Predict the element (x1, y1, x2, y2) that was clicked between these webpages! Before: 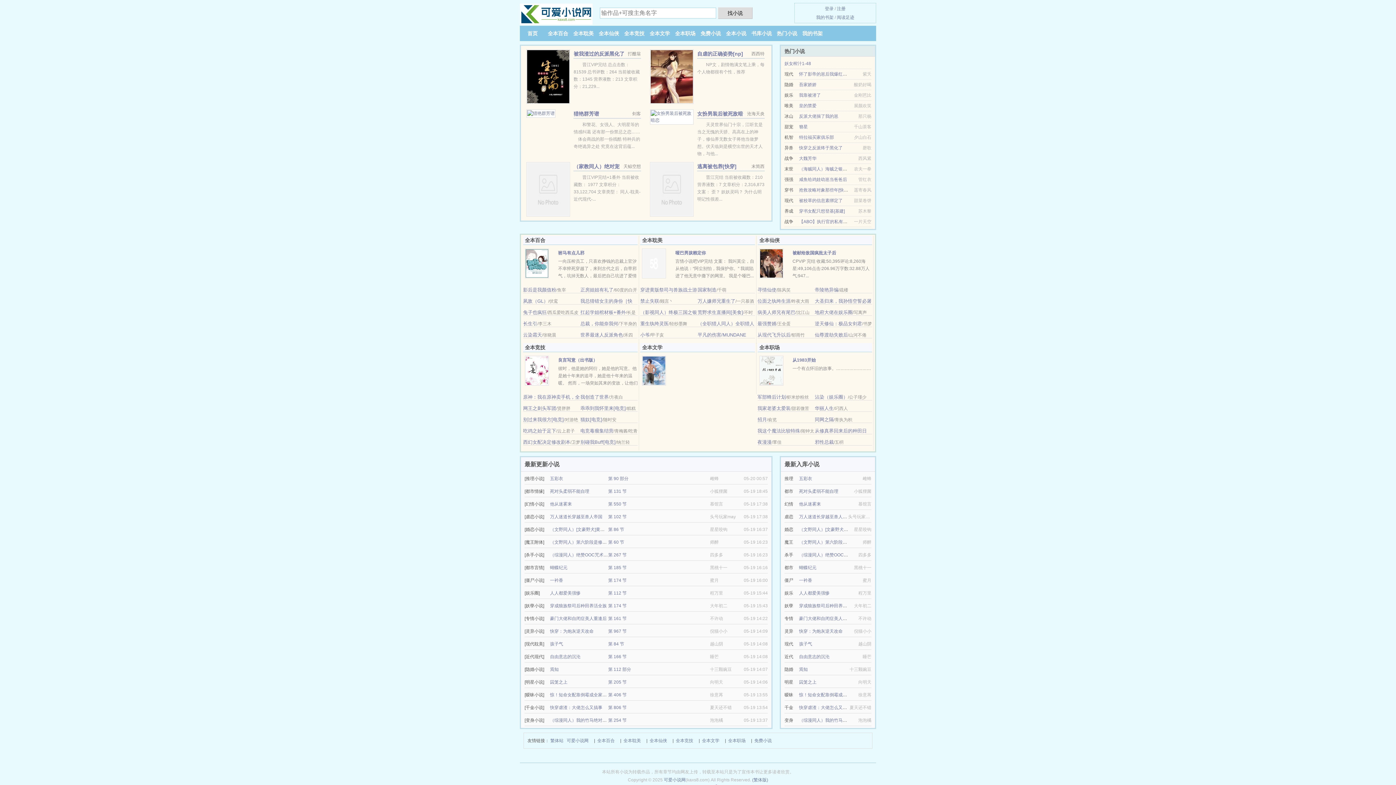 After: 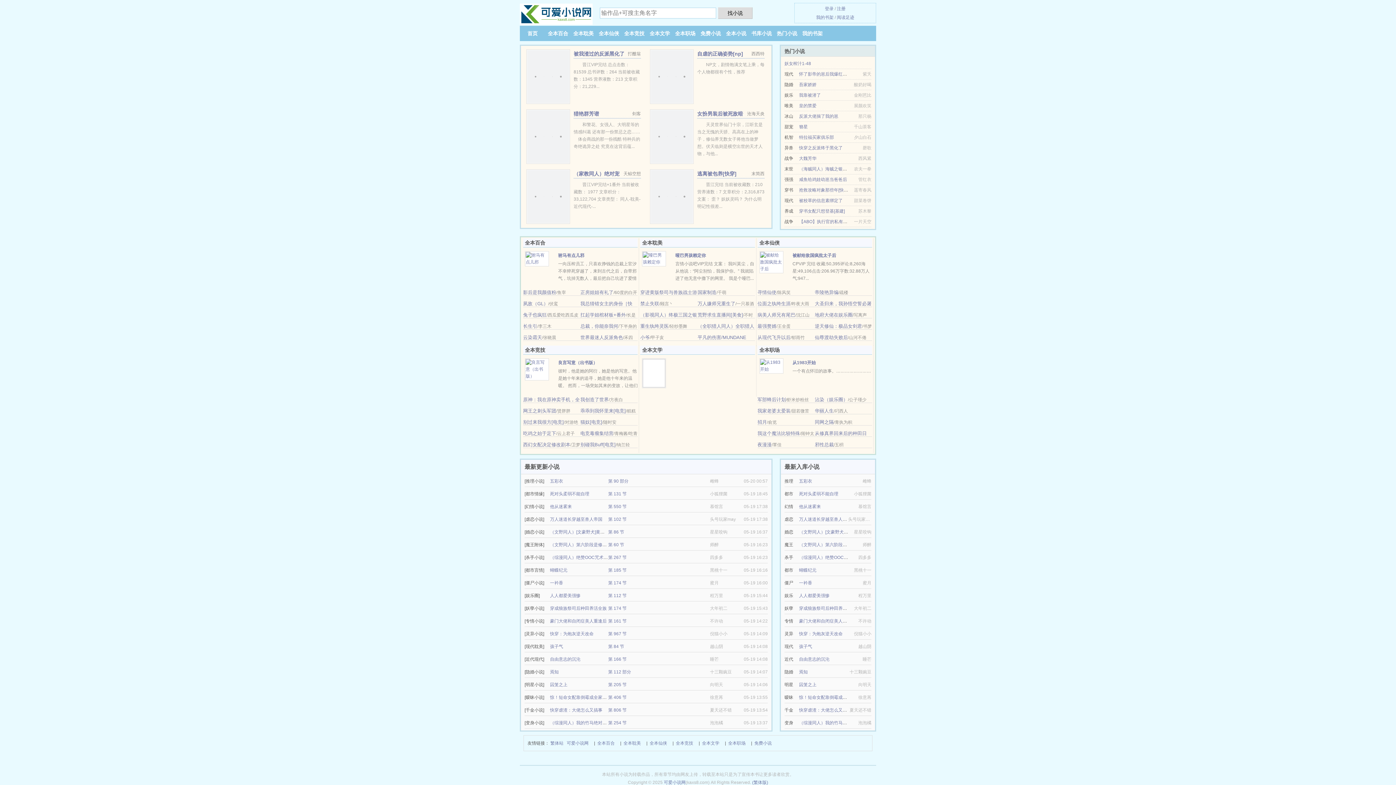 Action: bbox: (799, 198, 842, 203) label: 被校草的信息素绑定了